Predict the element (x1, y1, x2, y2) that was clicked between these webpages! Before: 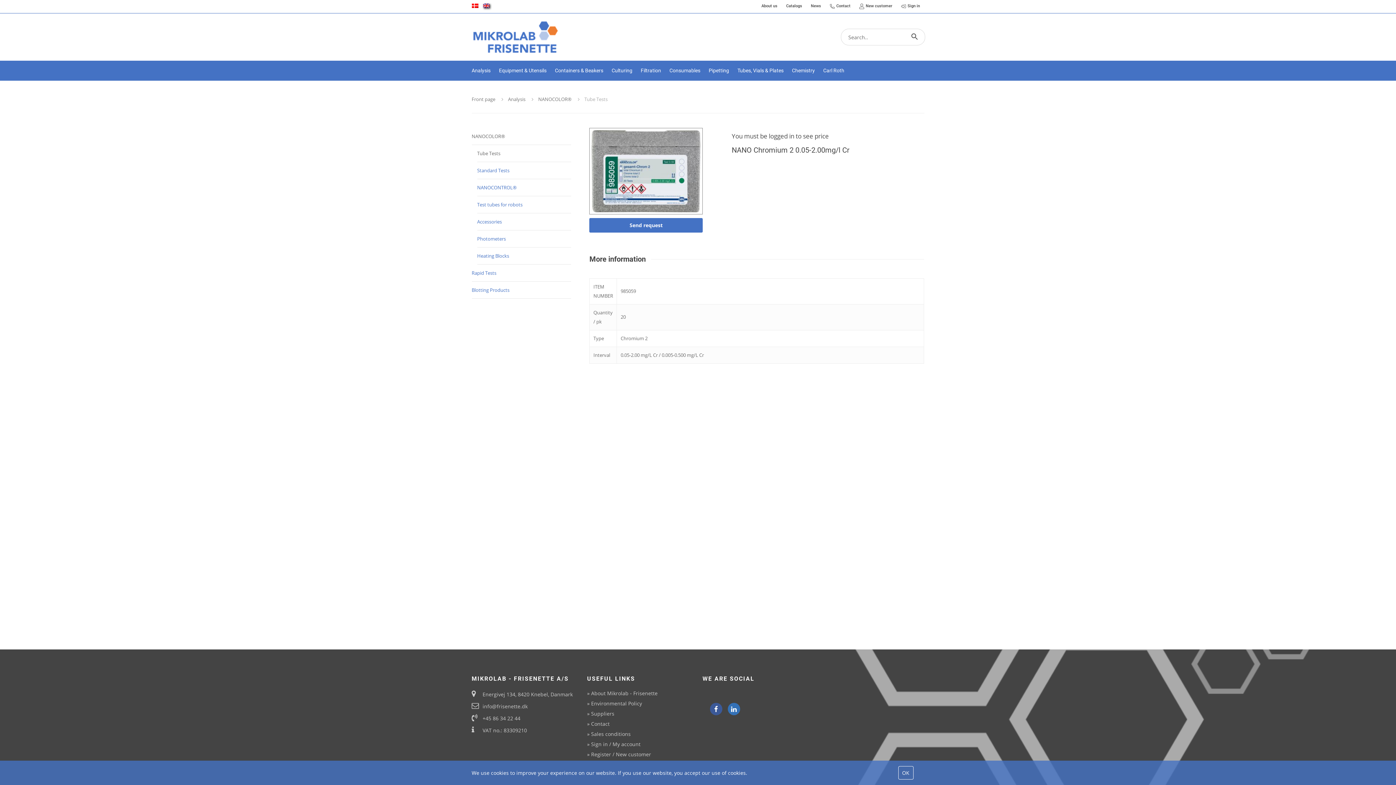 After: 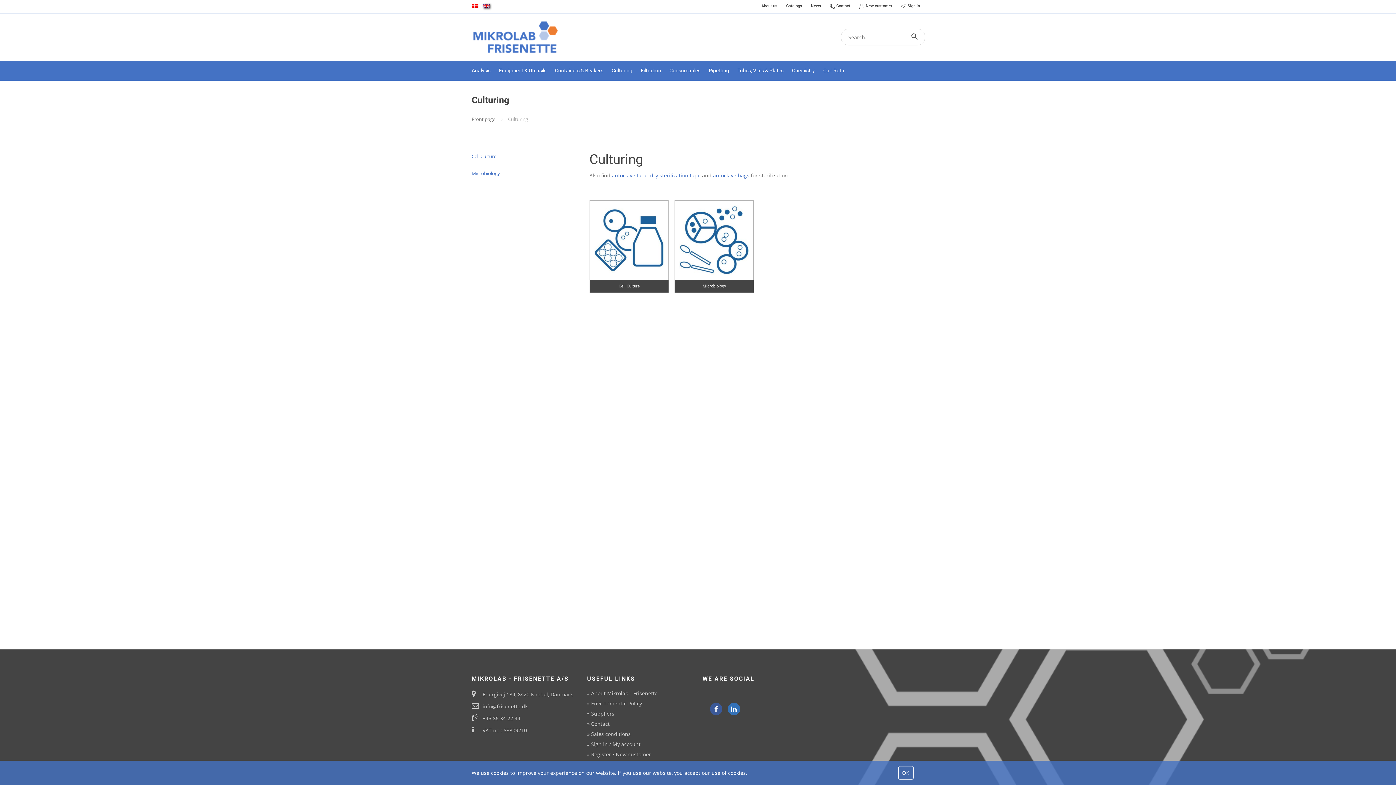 Action: bbox: (611, 60, 632, 80) label: Culturing